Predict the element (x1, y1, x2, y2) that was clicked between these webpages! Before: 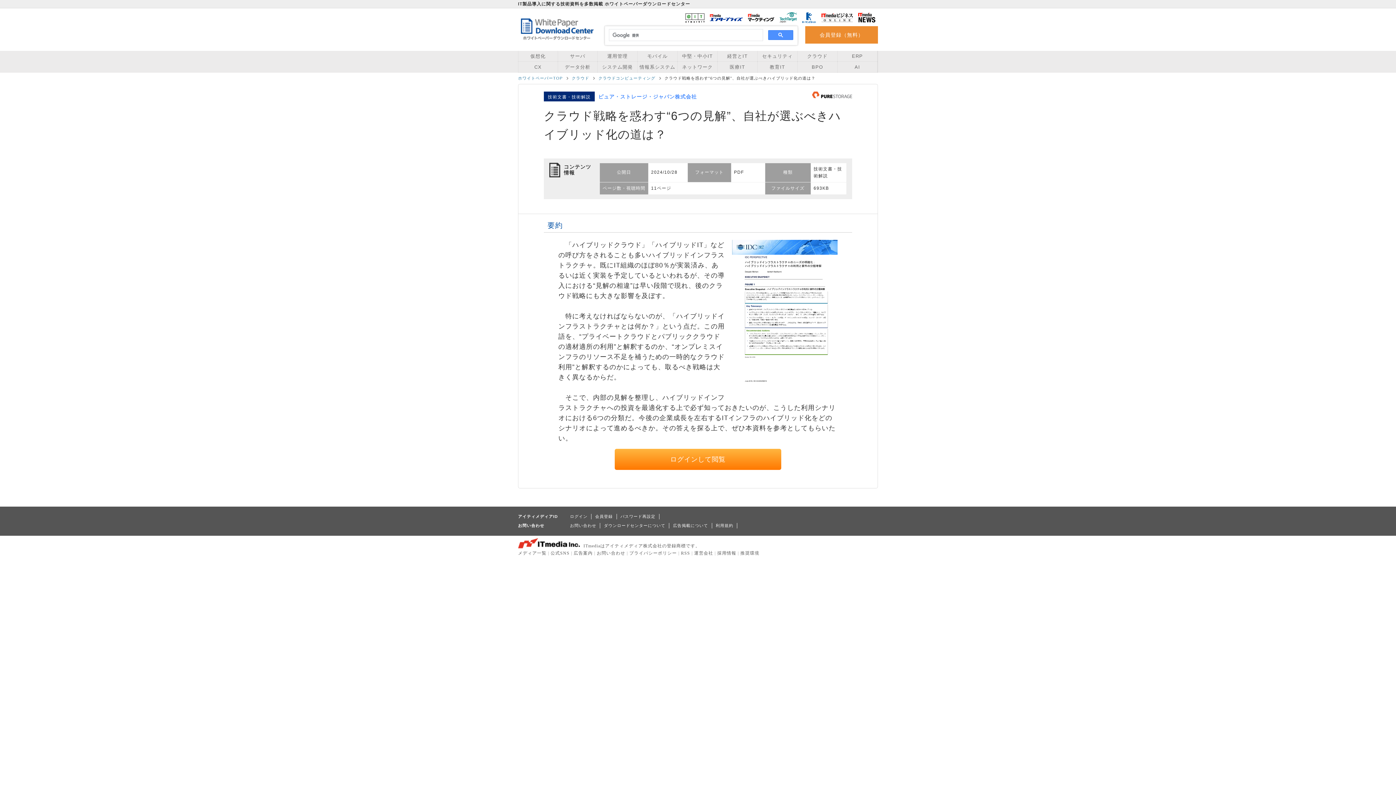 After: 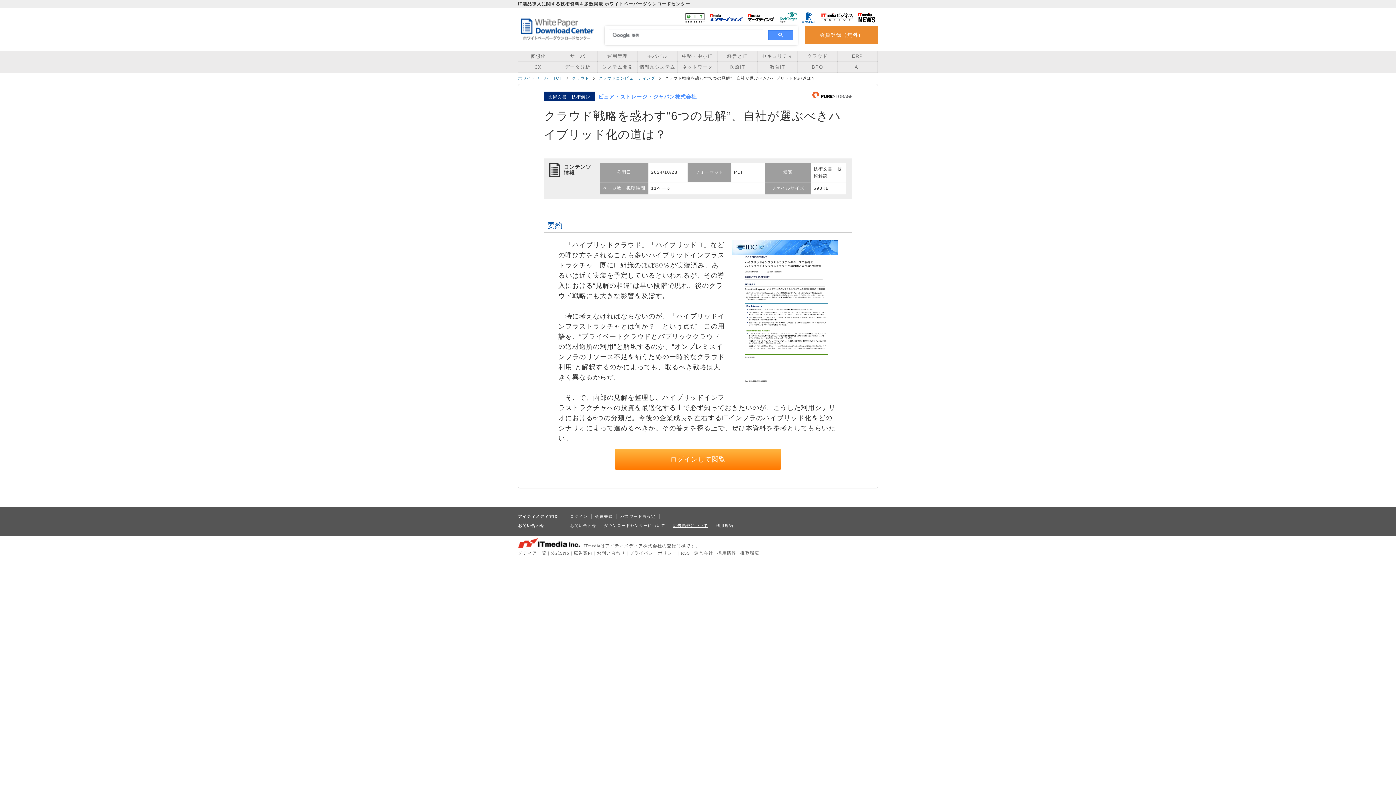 Action: label: 広告掲載について bbox: (673, 523, 708, 528)